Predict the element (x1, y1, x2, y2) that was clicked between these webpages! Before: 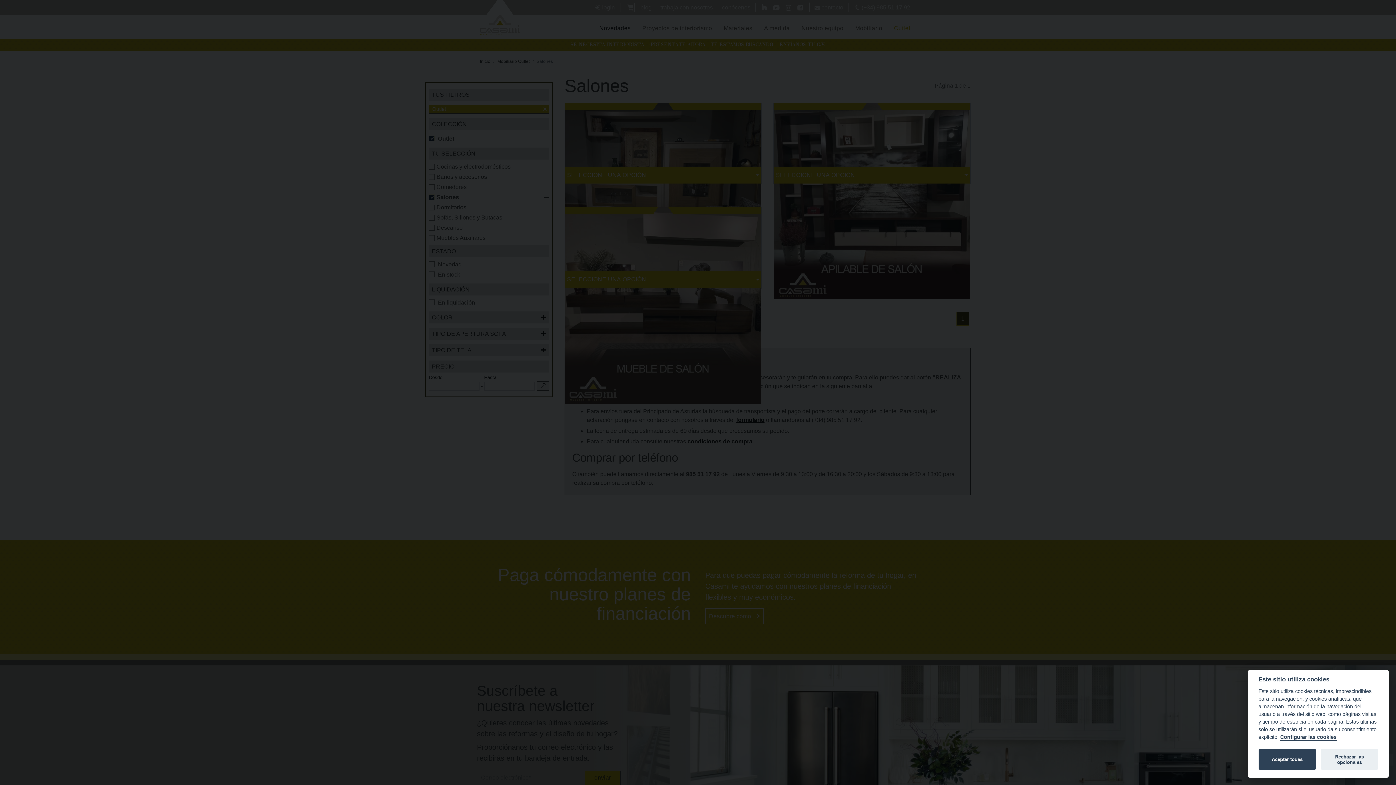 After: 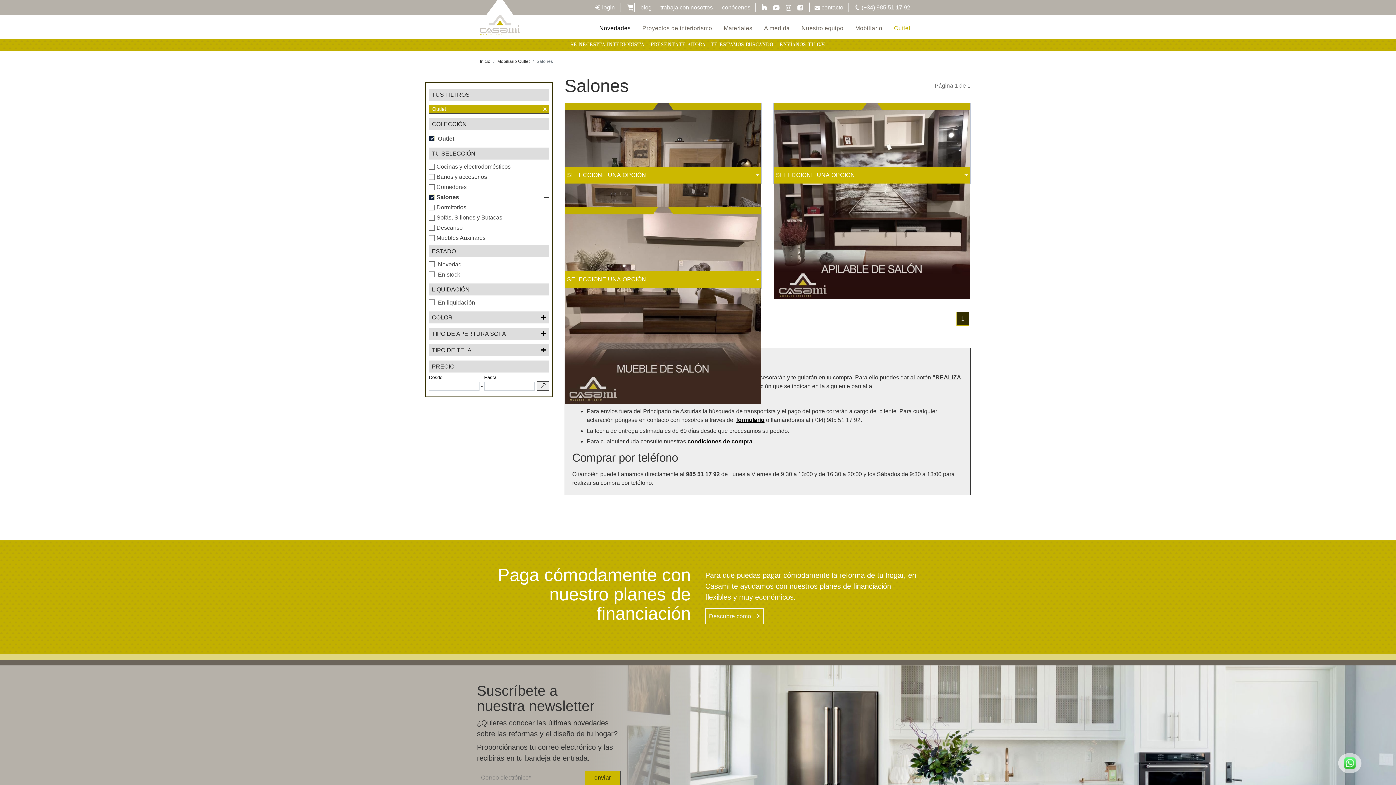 Action: bbox: (1321, 749, 1378, 770) label: Rechazar las opcionales